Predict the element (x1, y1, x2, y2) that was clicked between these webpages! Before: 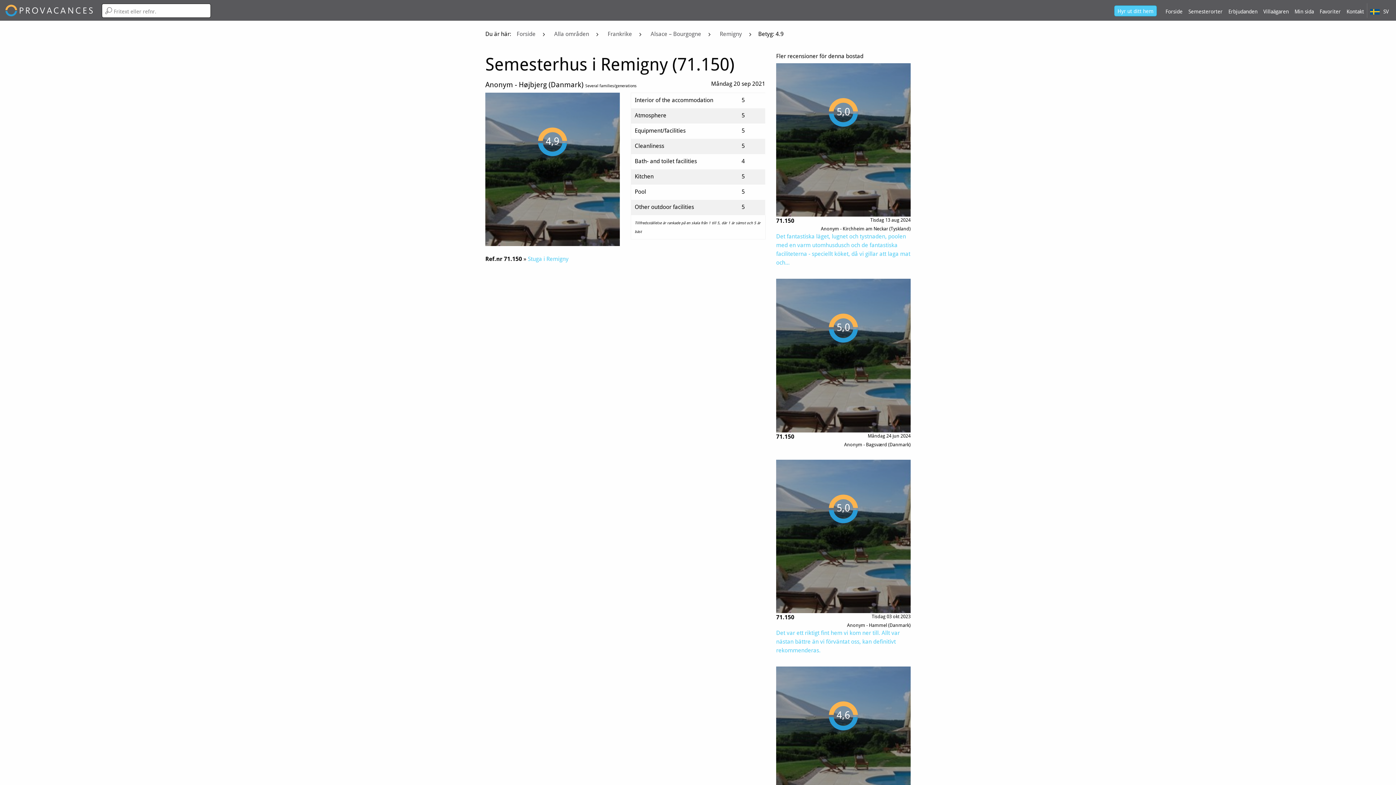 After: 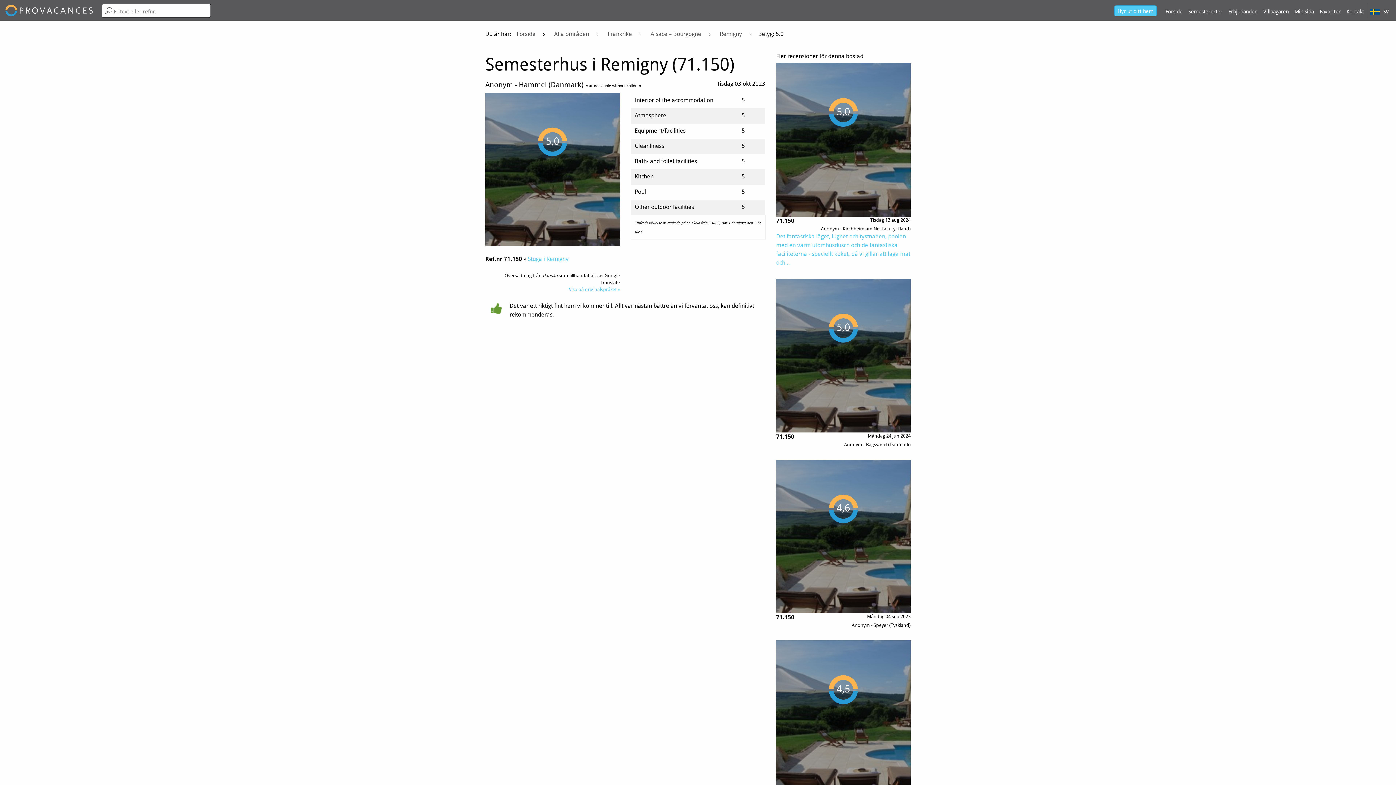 Action: label: Det var ett riktigt fint hem vi kom ner till. Allt var nästan bättre än vi förväntat oss, kan definitivt rekommenderas. bbox: (776, 629, 900, 654)